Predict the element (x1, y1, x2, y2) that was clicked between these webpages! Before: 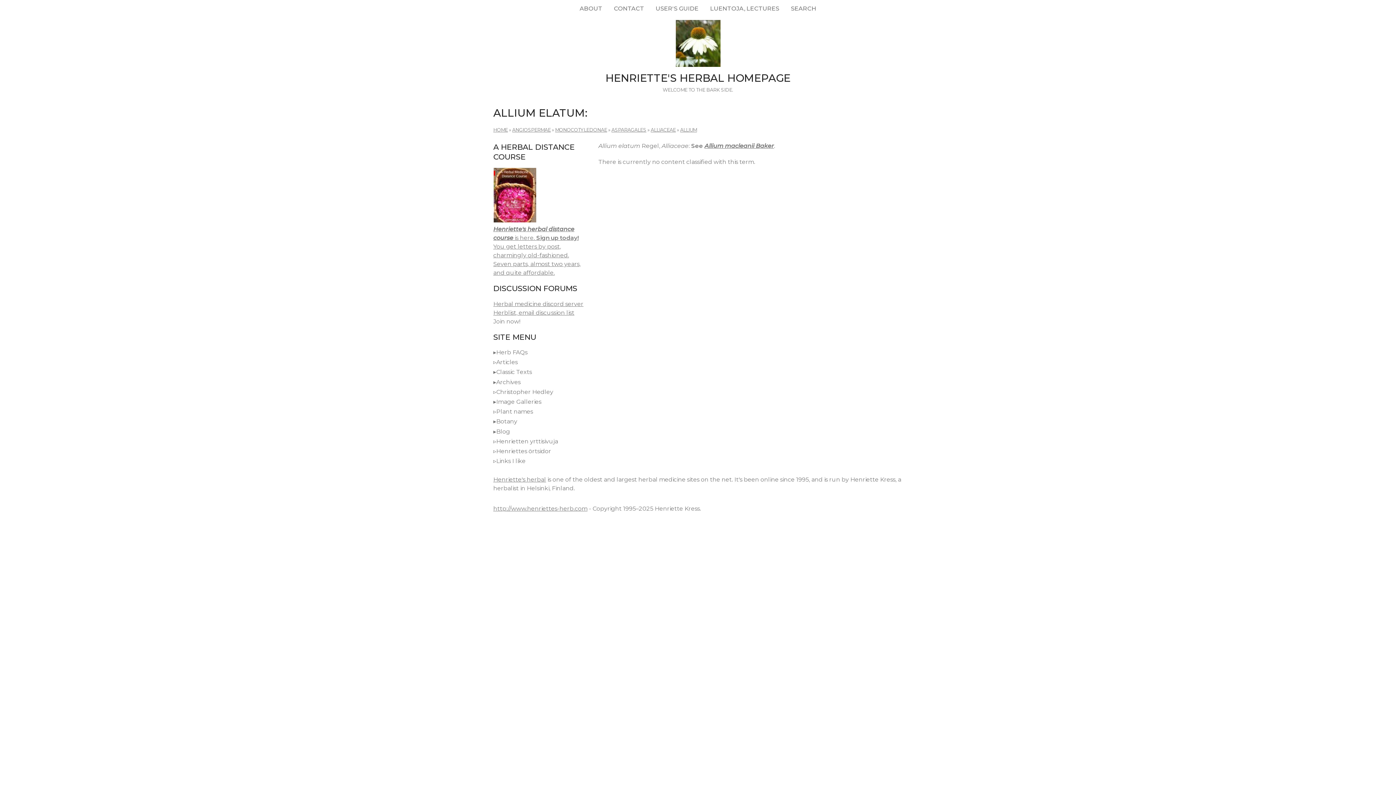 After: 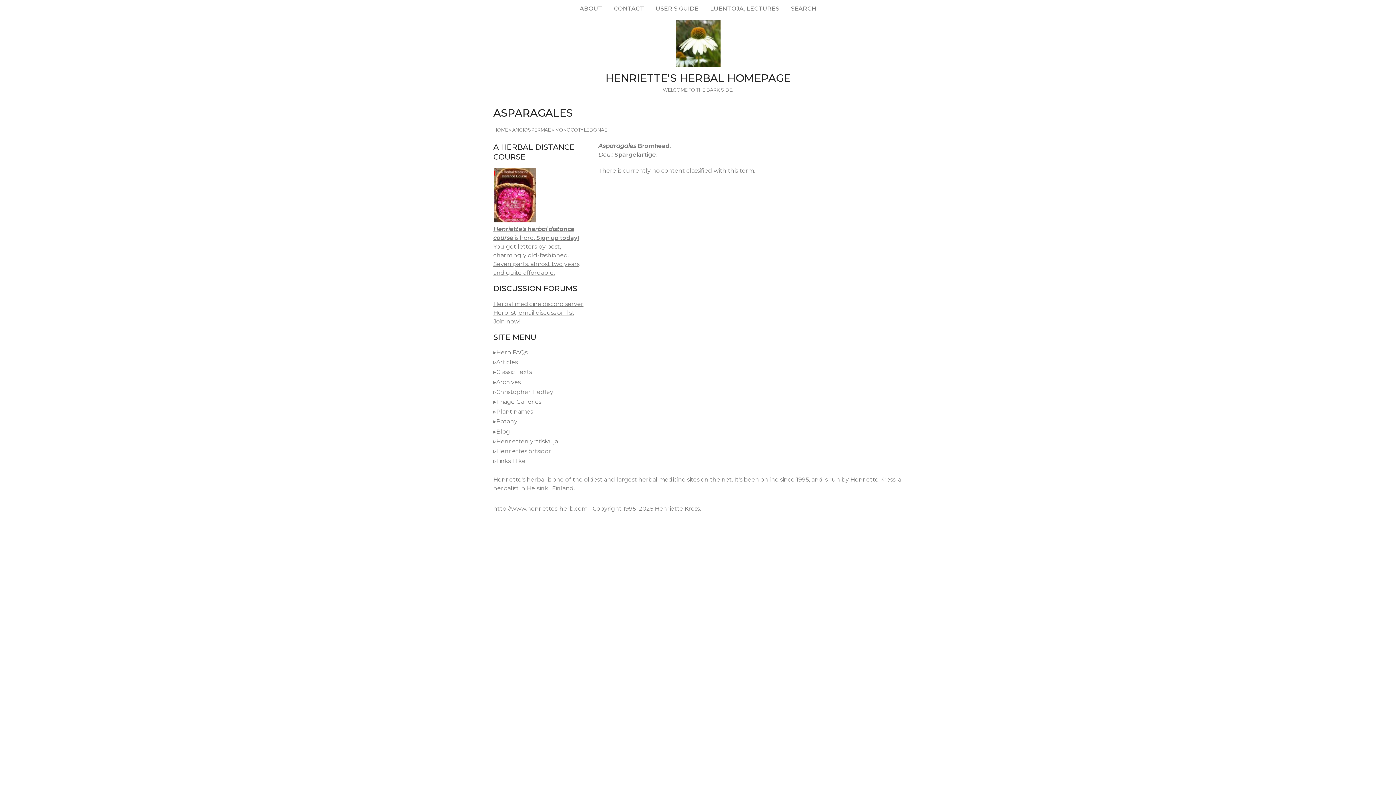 Action: bbox: (611, 127, 646, 132) label: ASPARAGALES